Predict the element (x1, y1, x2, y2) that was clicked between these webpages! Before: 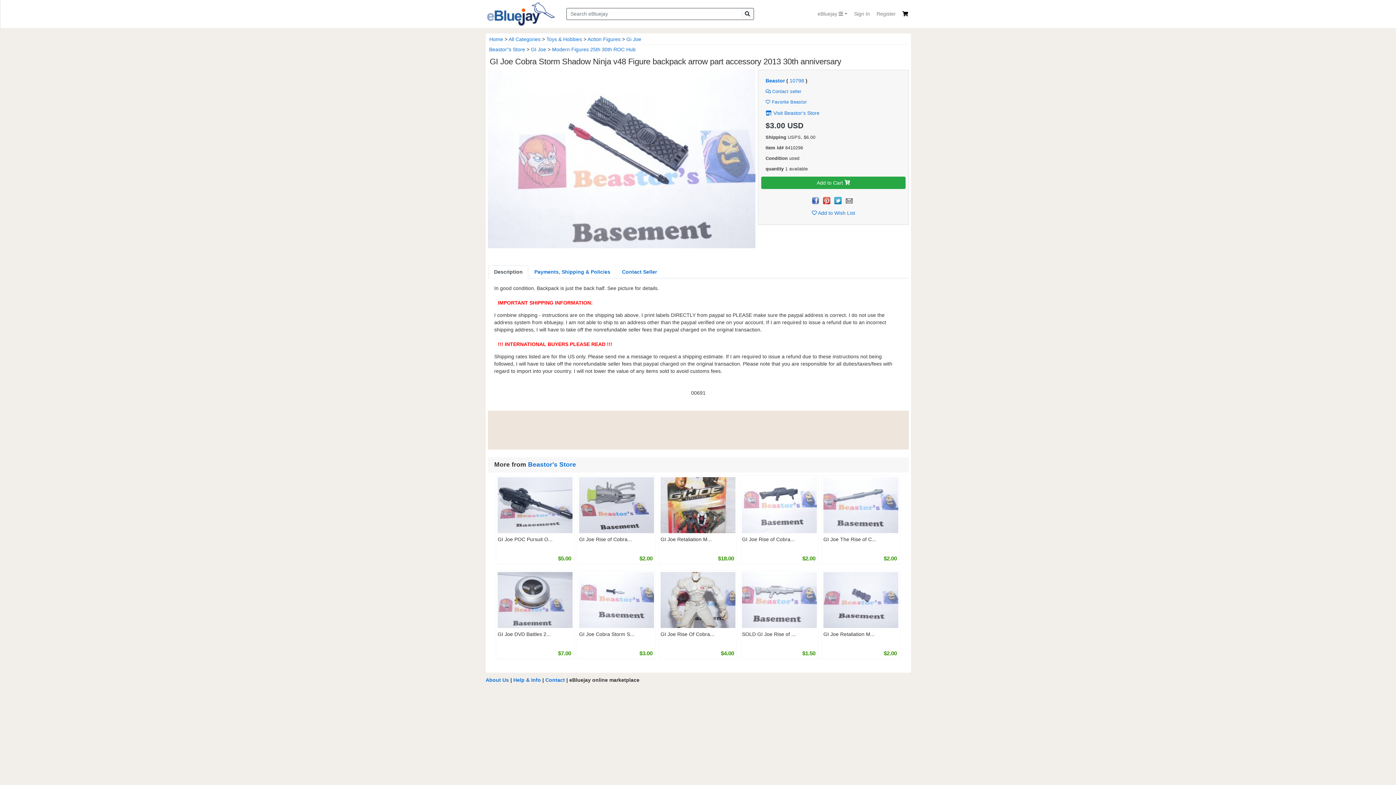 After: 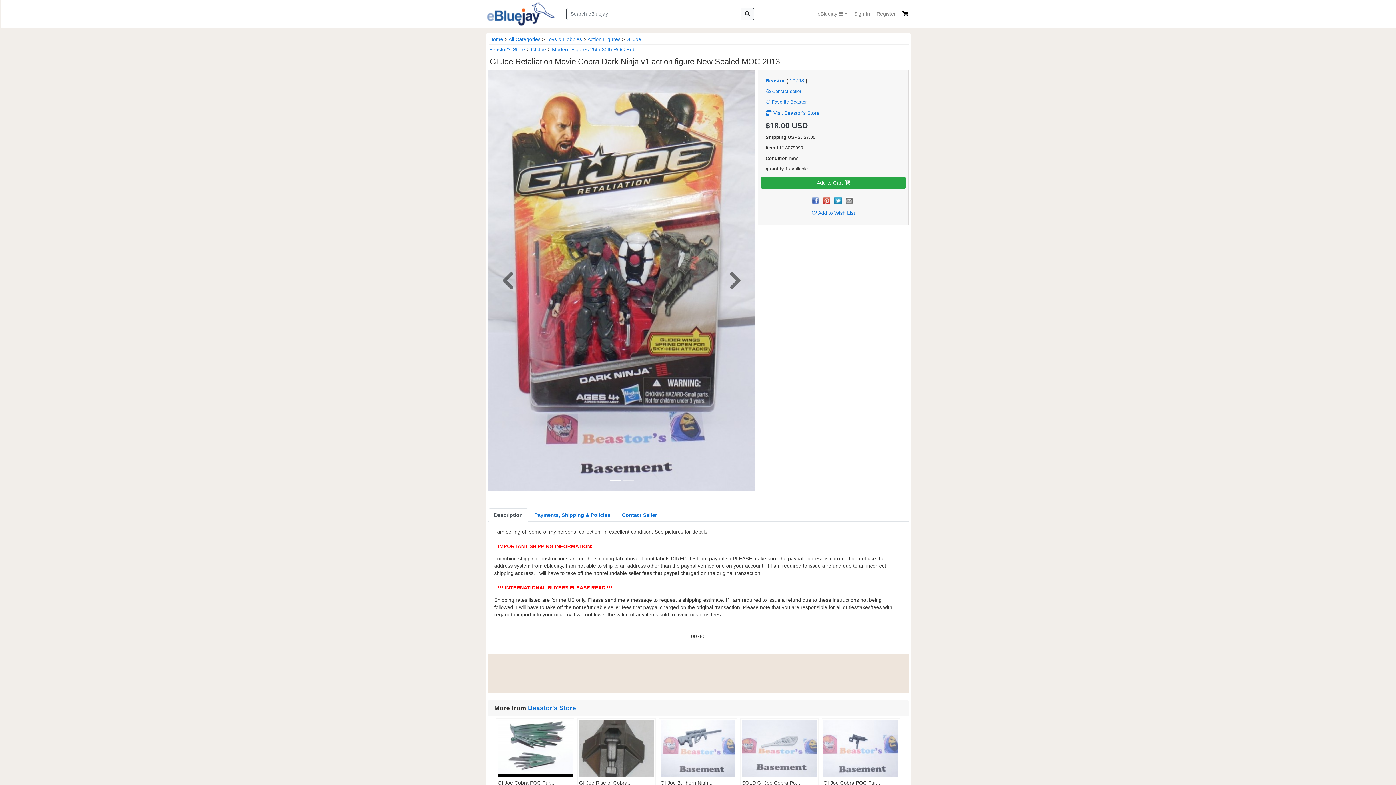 Action: bbox: (660, 503, 735, 509)